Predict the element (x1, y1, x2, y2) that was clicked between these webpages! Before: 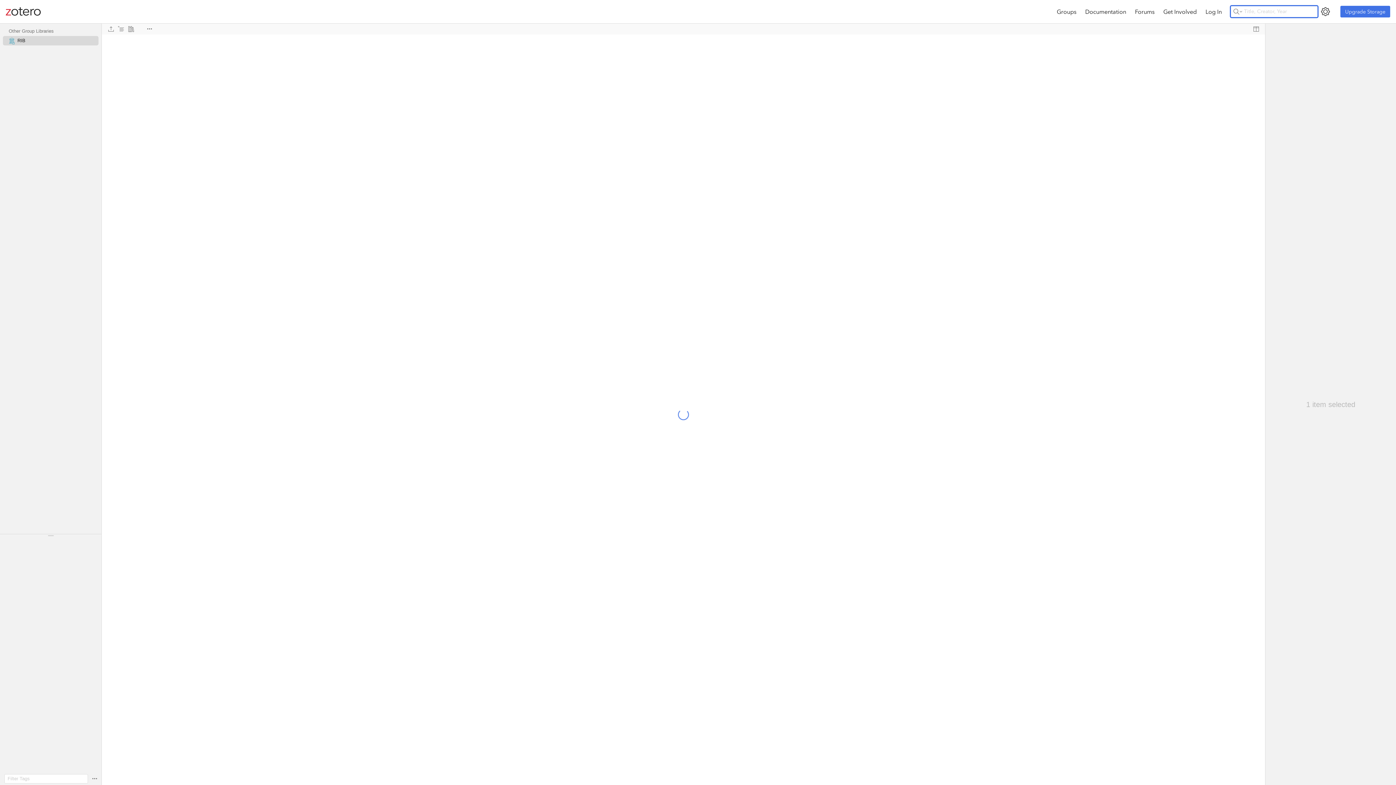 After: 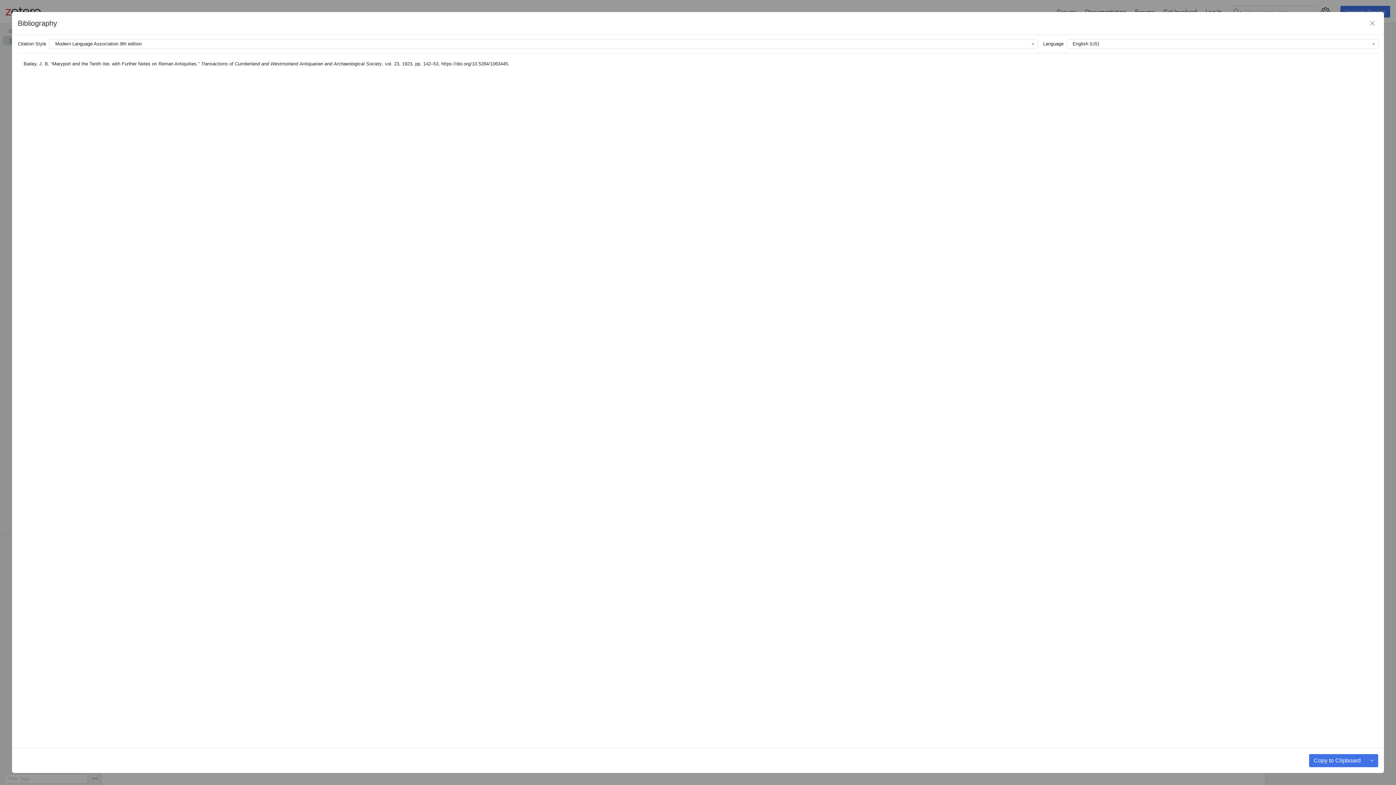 Action: bbox: (126, 24, 136, 33)